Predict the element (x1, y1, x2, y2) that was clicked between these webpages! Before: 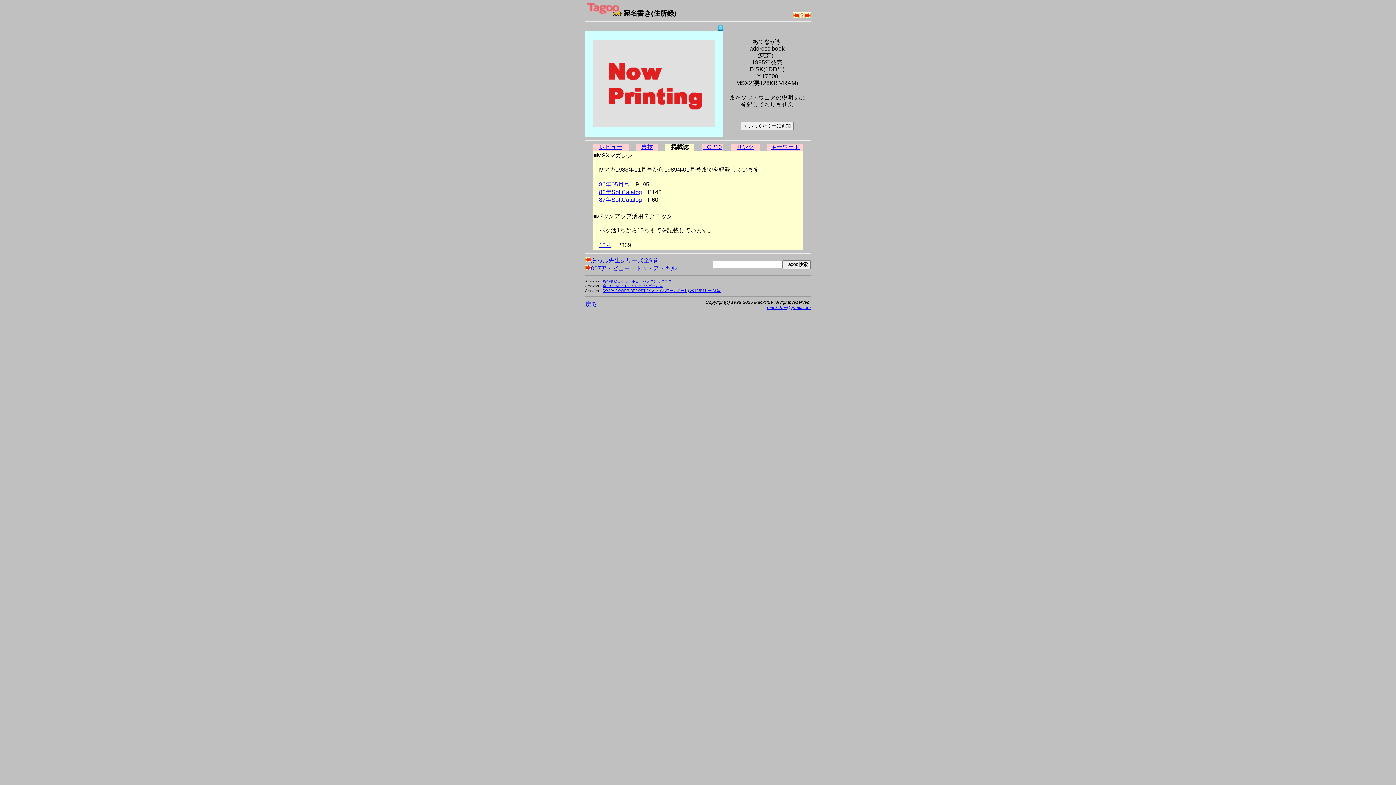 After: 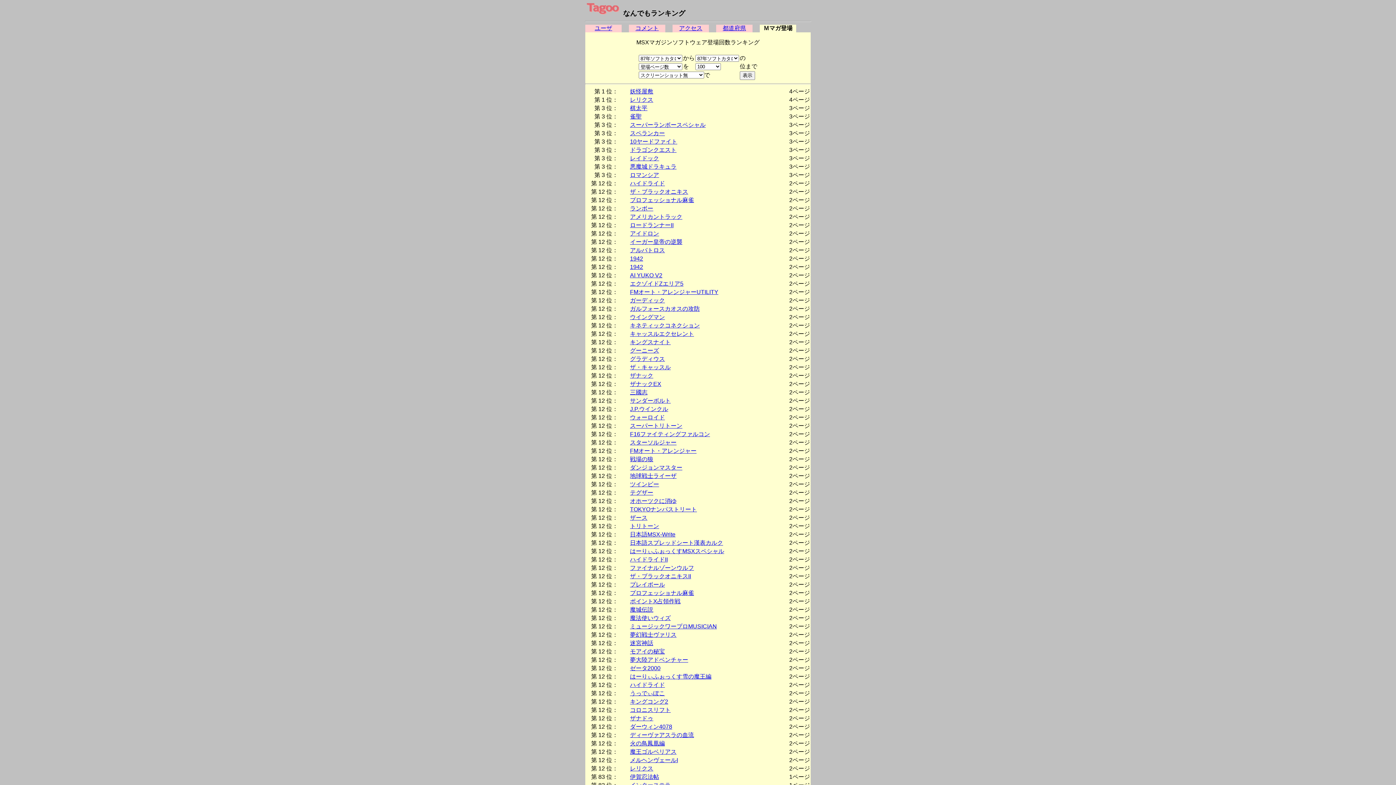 Action: label: 87年SoftCatalog bbox: (599, 196, 642, 202)